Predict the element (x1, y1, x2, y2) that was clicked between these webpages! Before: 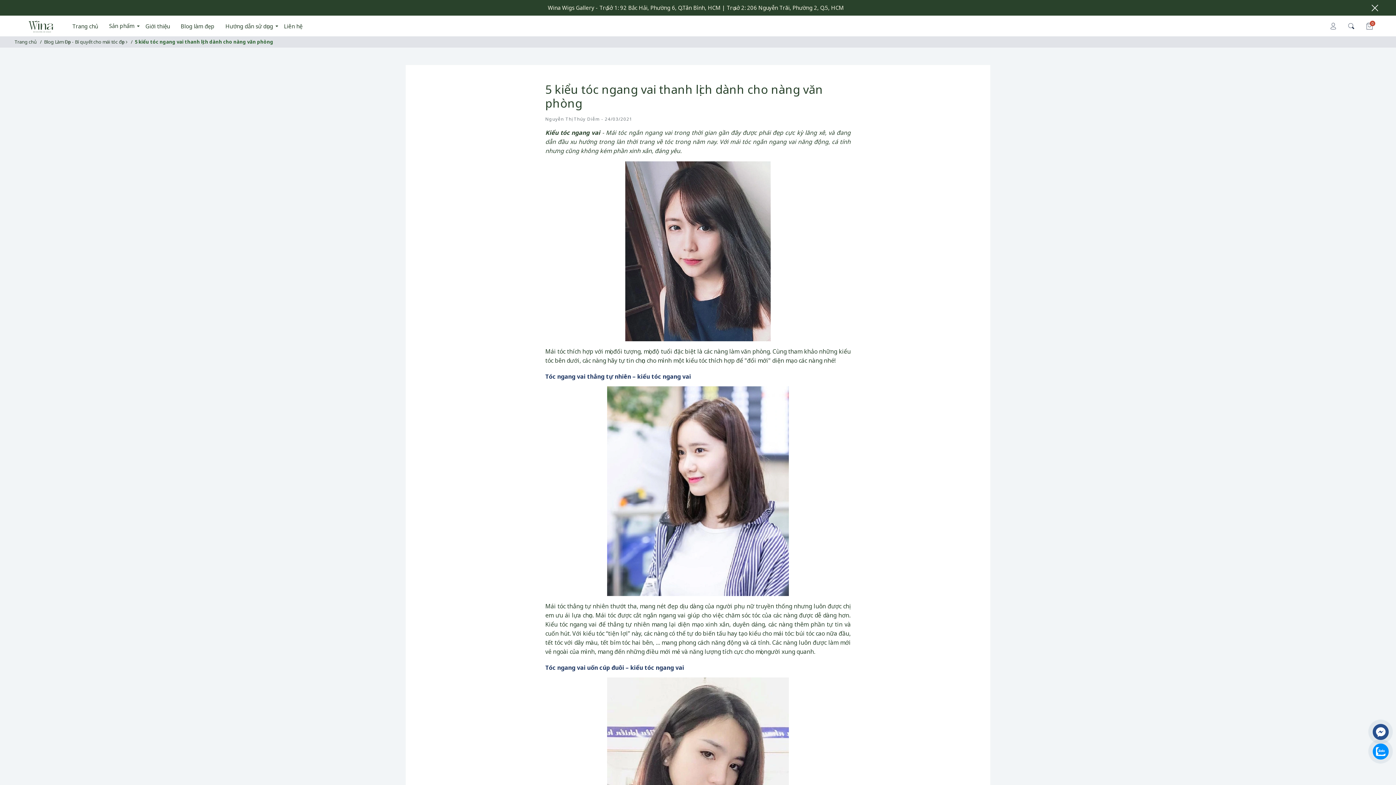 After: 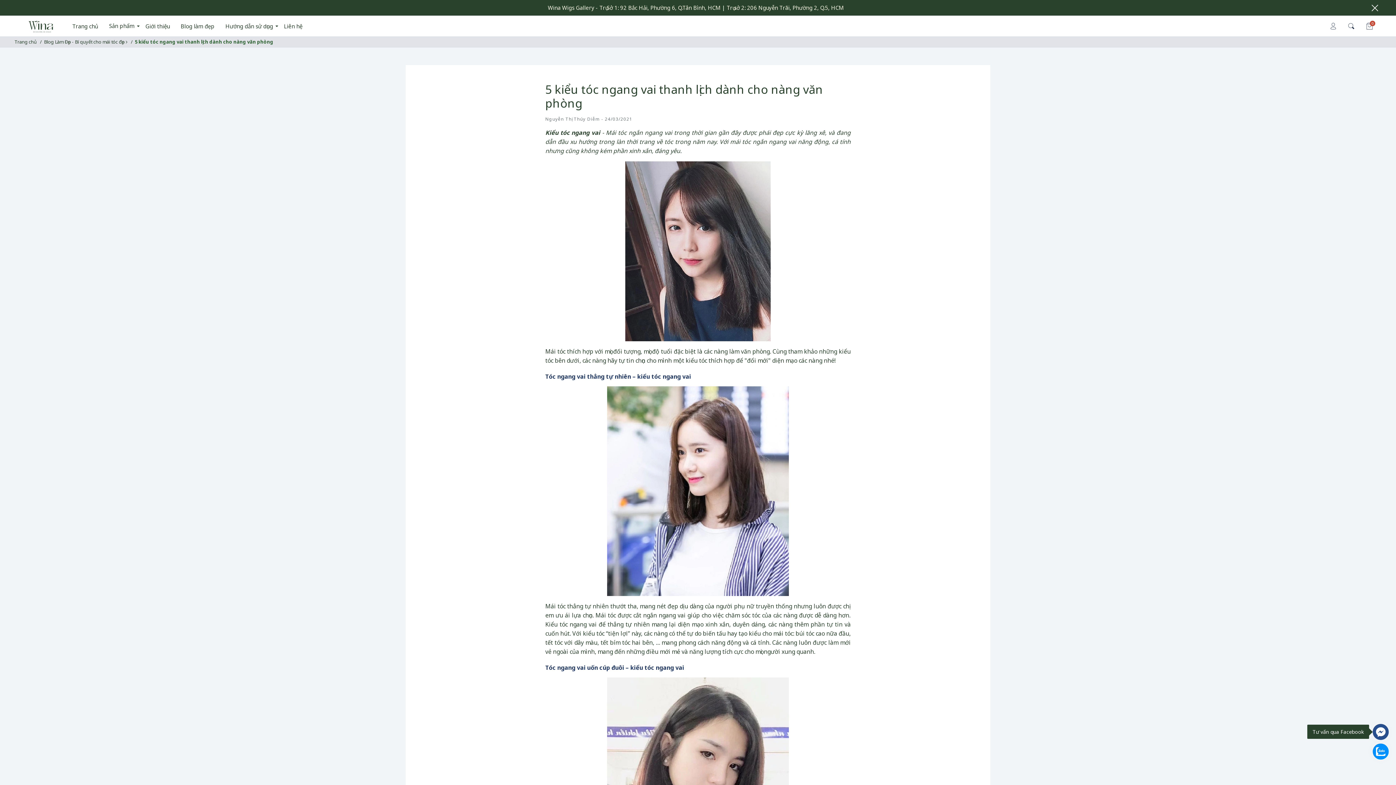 Action: bbox: (1373, 724, 1389, 740)